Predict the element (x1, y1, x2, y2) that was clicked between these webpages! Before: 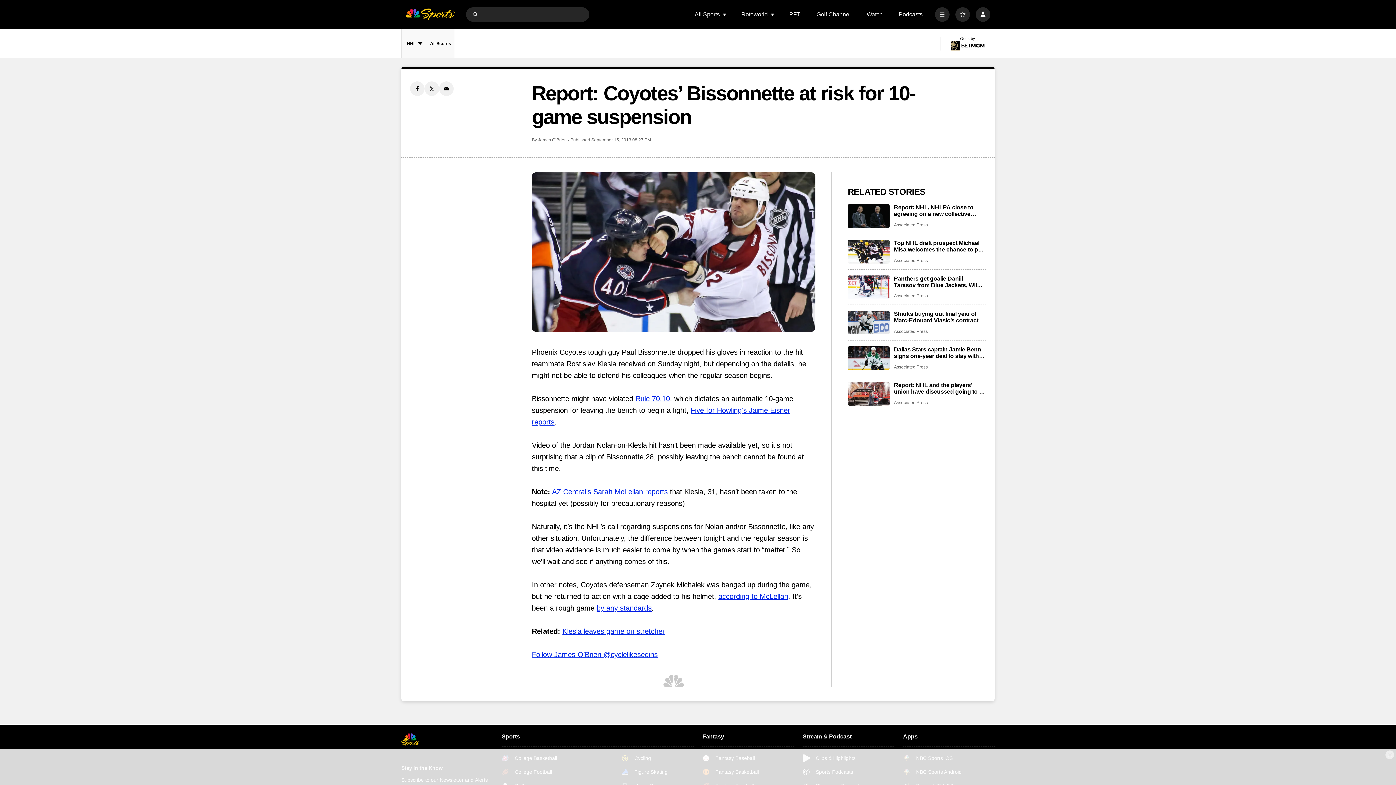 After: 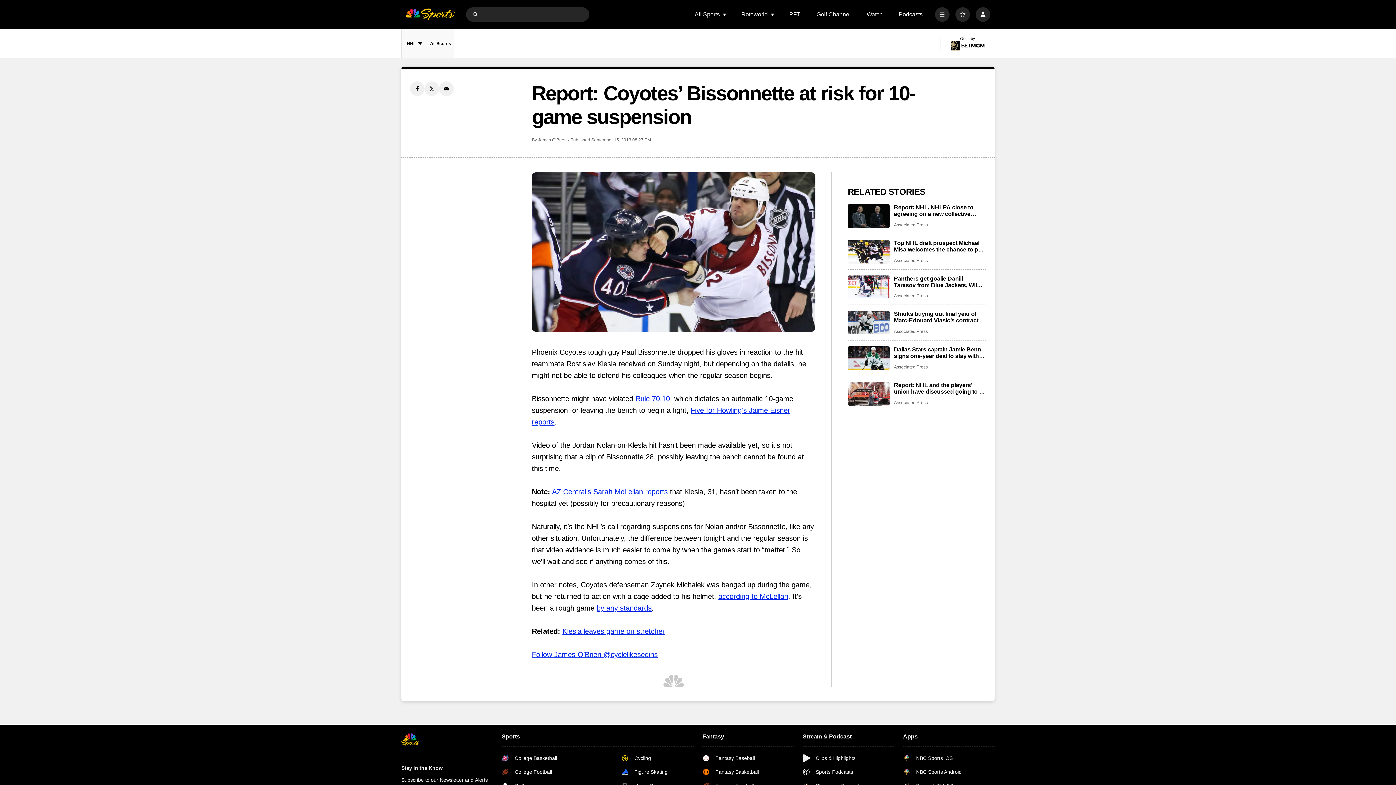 Action: label: Close Ad bbox: (1385, 750, 1394, 759)